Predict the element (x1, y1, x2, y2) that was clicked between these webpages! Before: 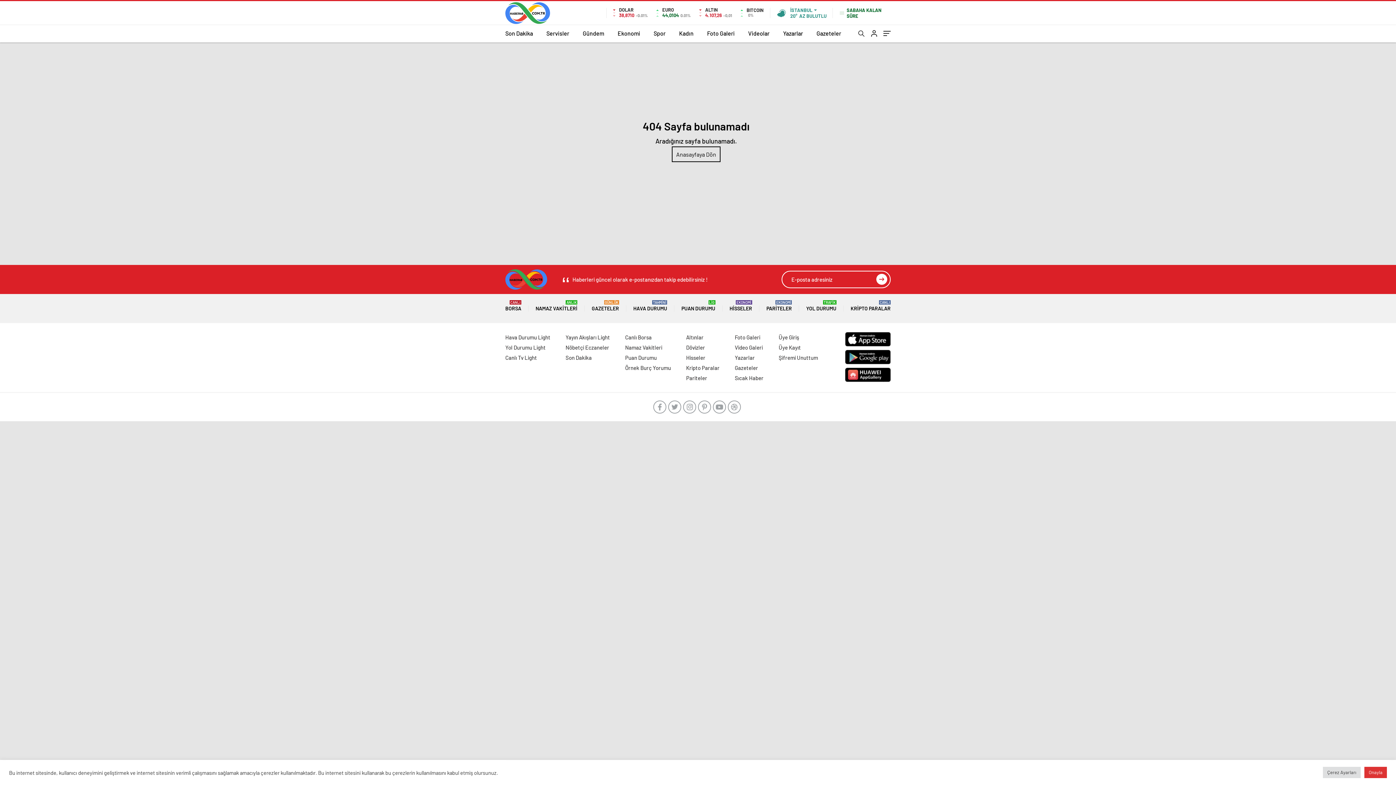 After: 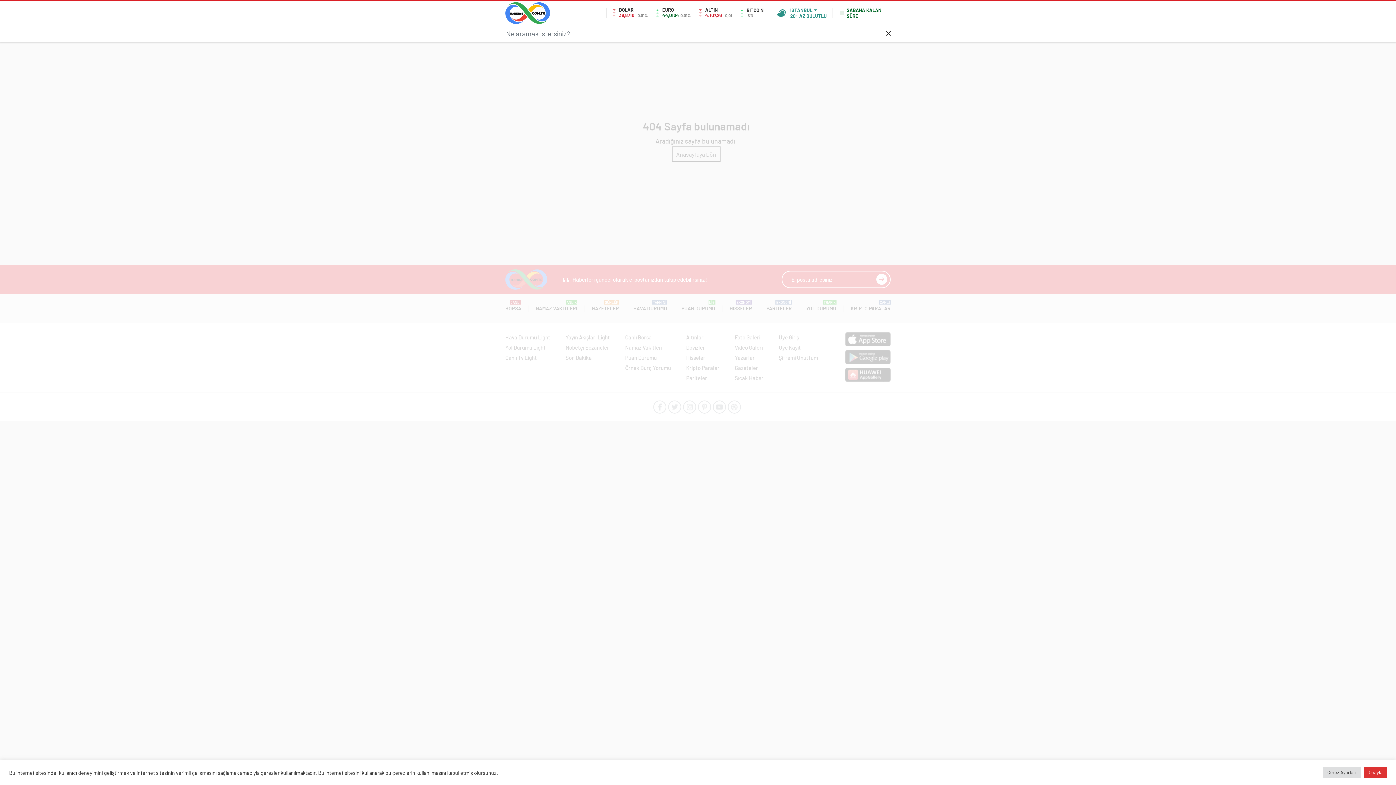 Action: bbox: (858, 30, 864, 38)